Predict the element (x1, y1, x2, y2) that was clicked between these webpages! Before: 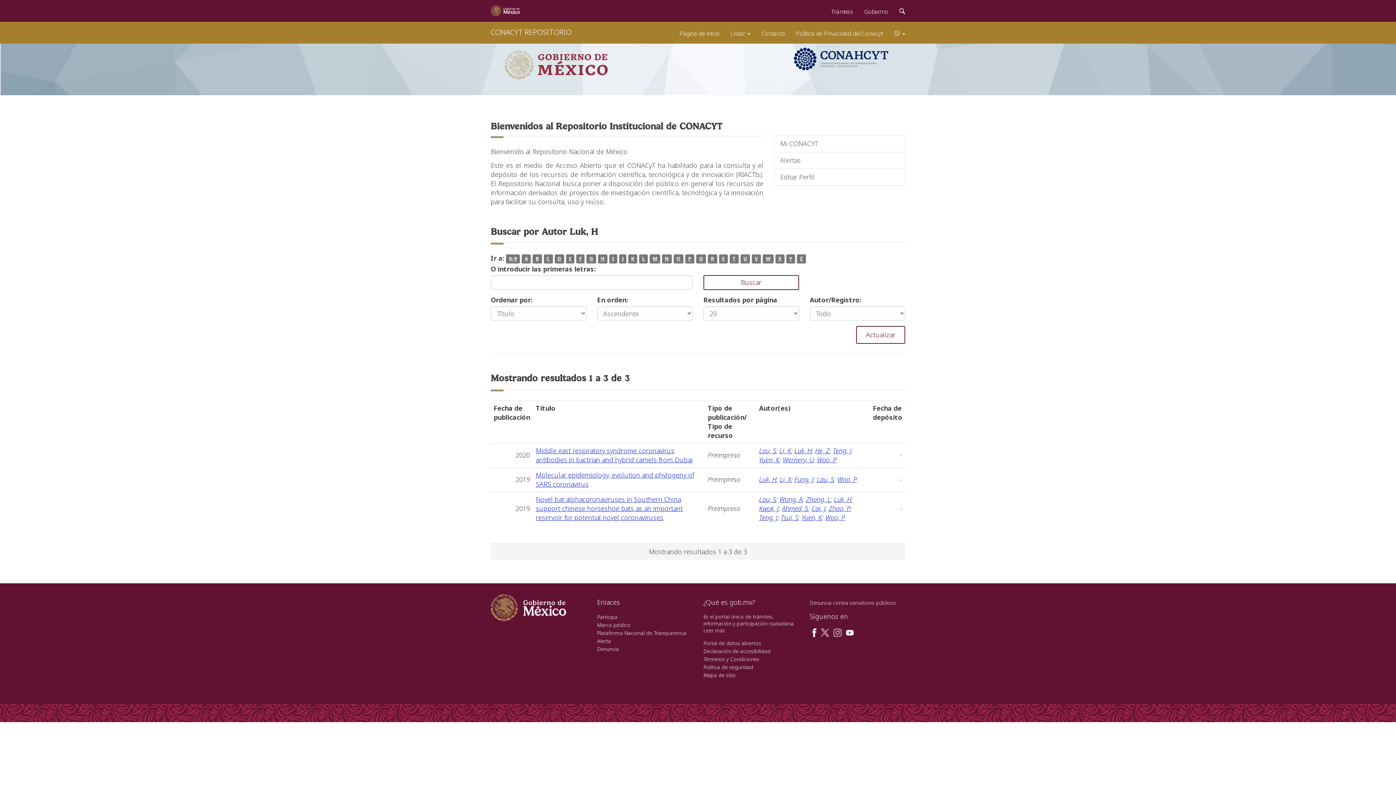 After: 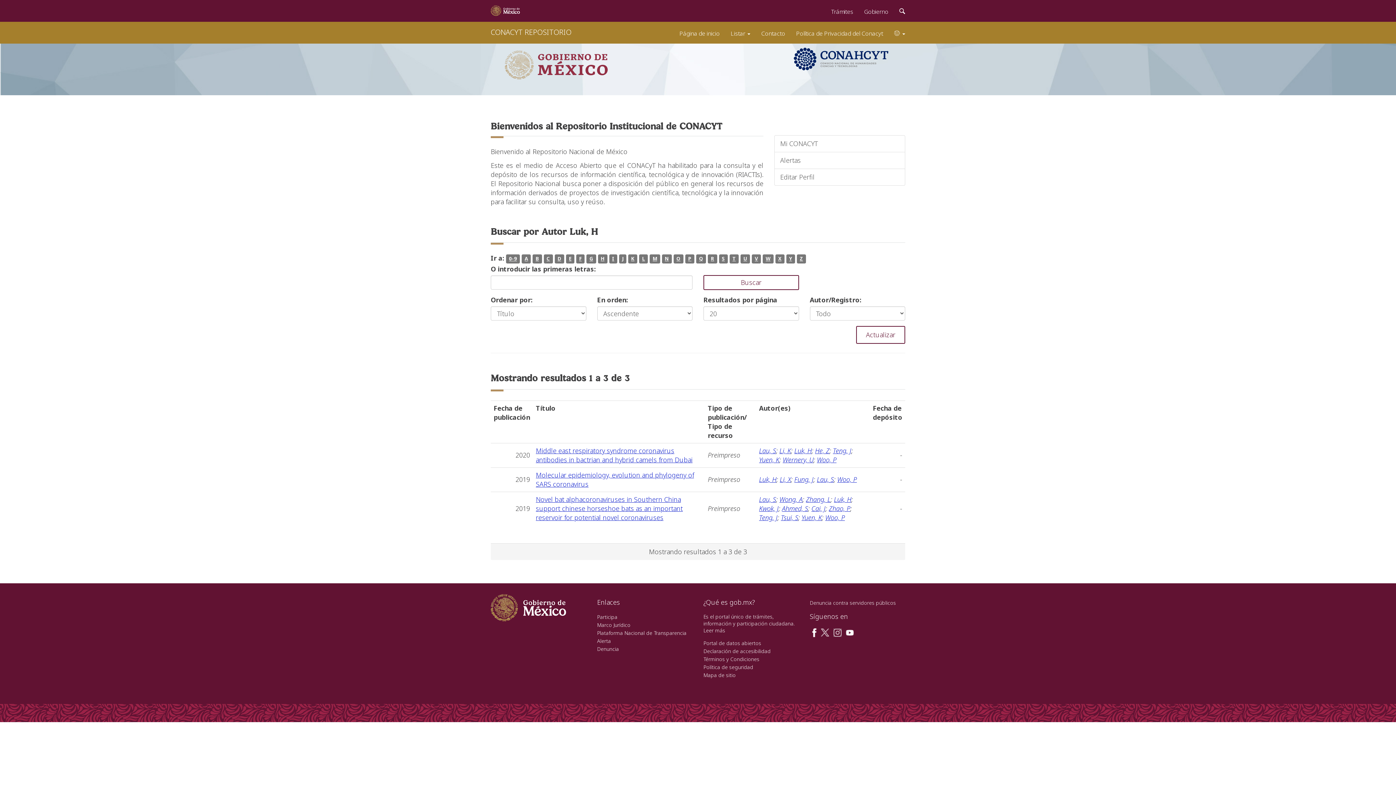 Action: bbox: (833, 628, 842, 635)